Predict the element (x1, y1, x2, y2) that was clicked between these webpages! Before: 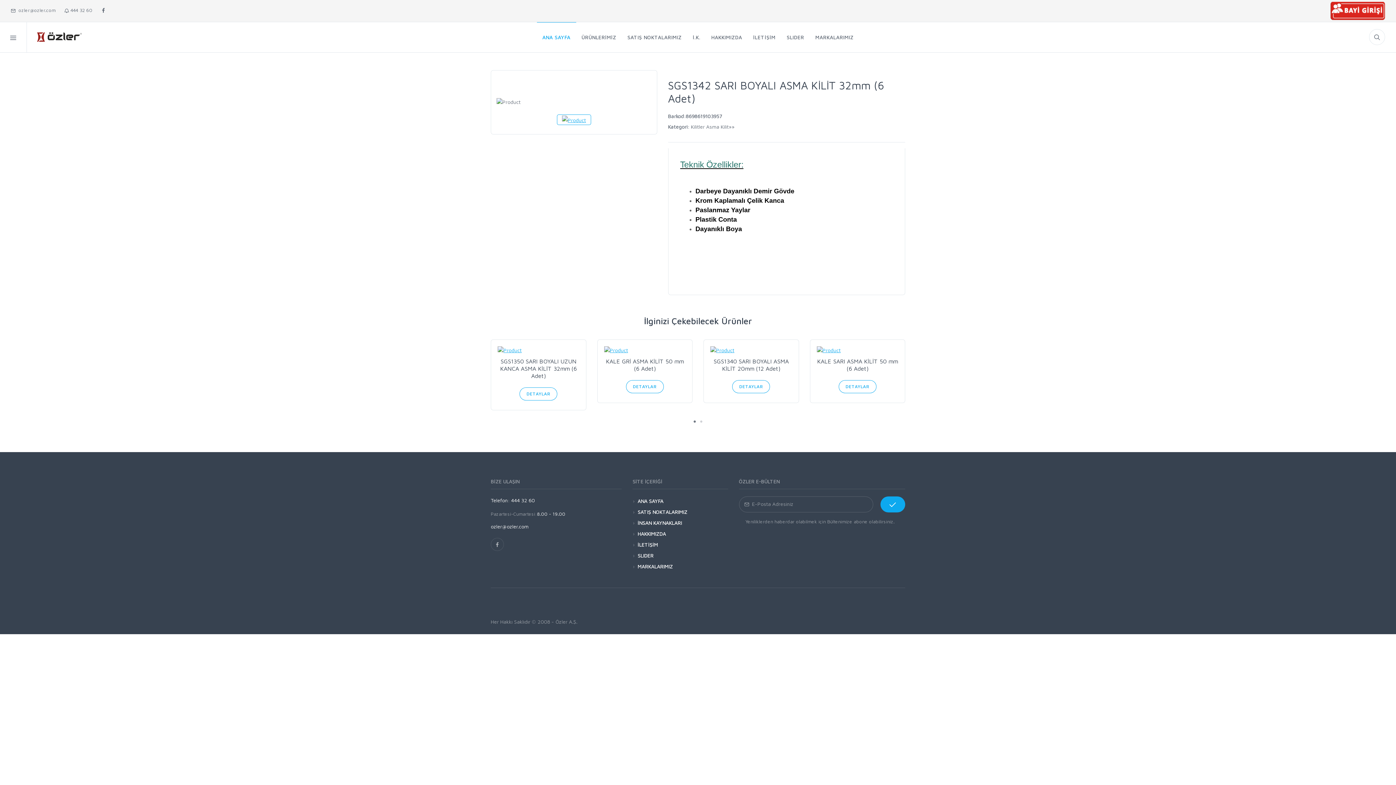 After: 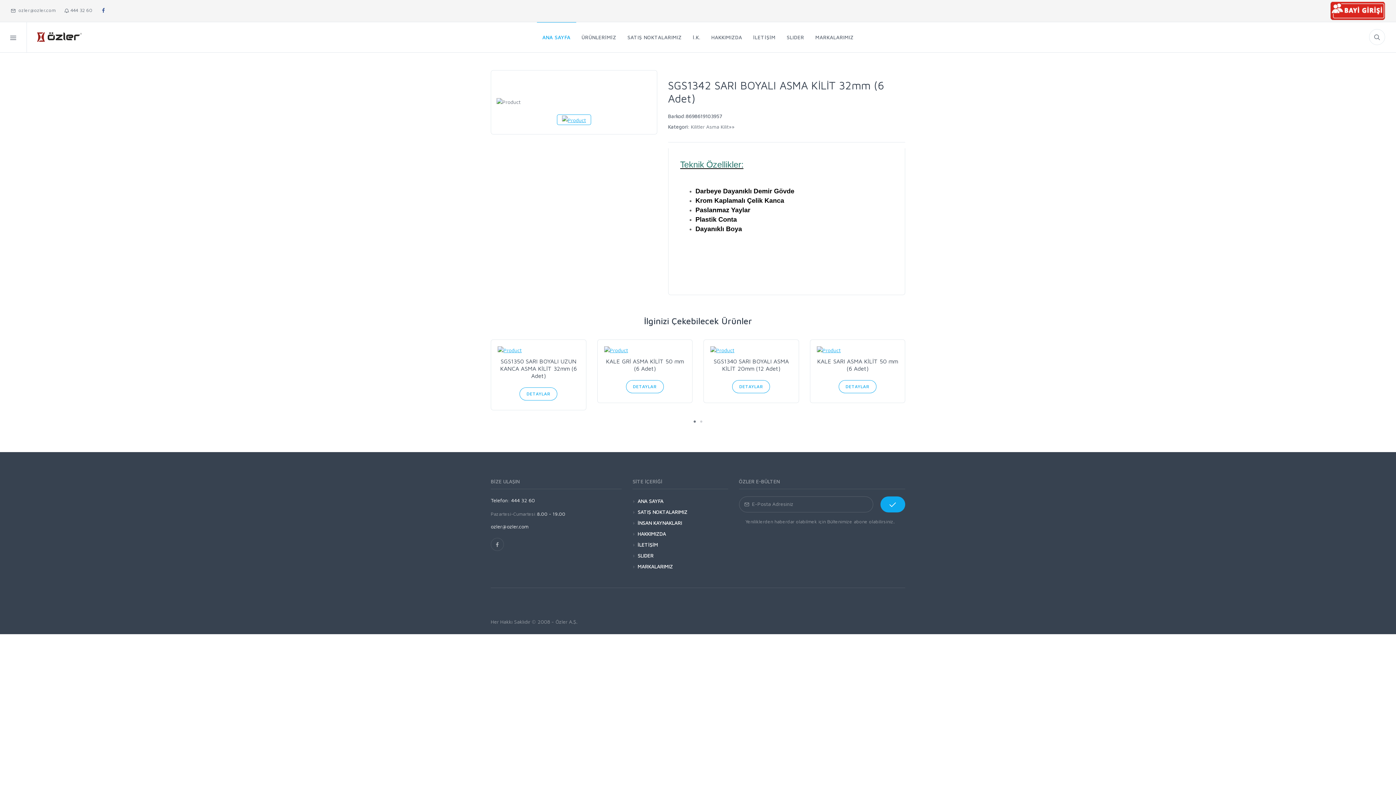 Action: bbox: (101, 6, 105, 14)